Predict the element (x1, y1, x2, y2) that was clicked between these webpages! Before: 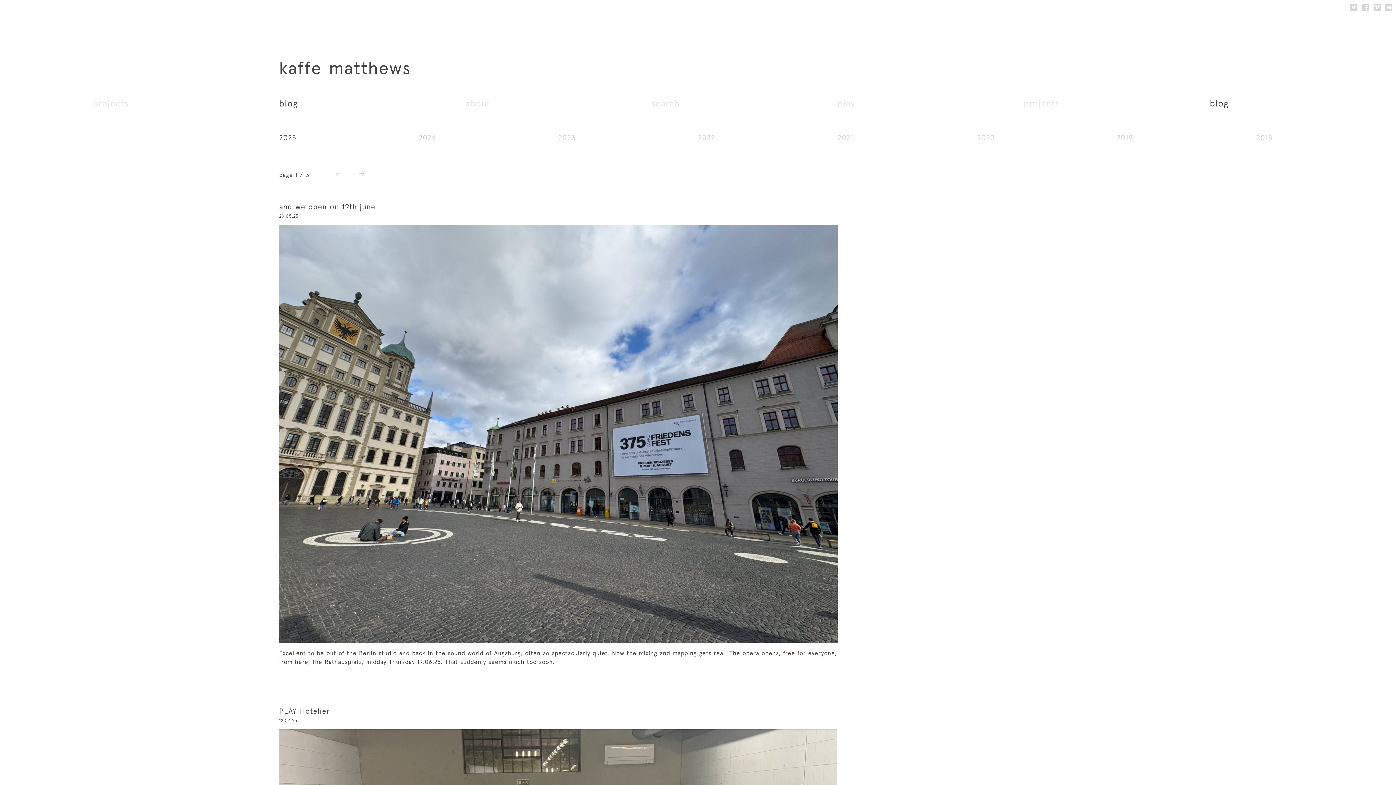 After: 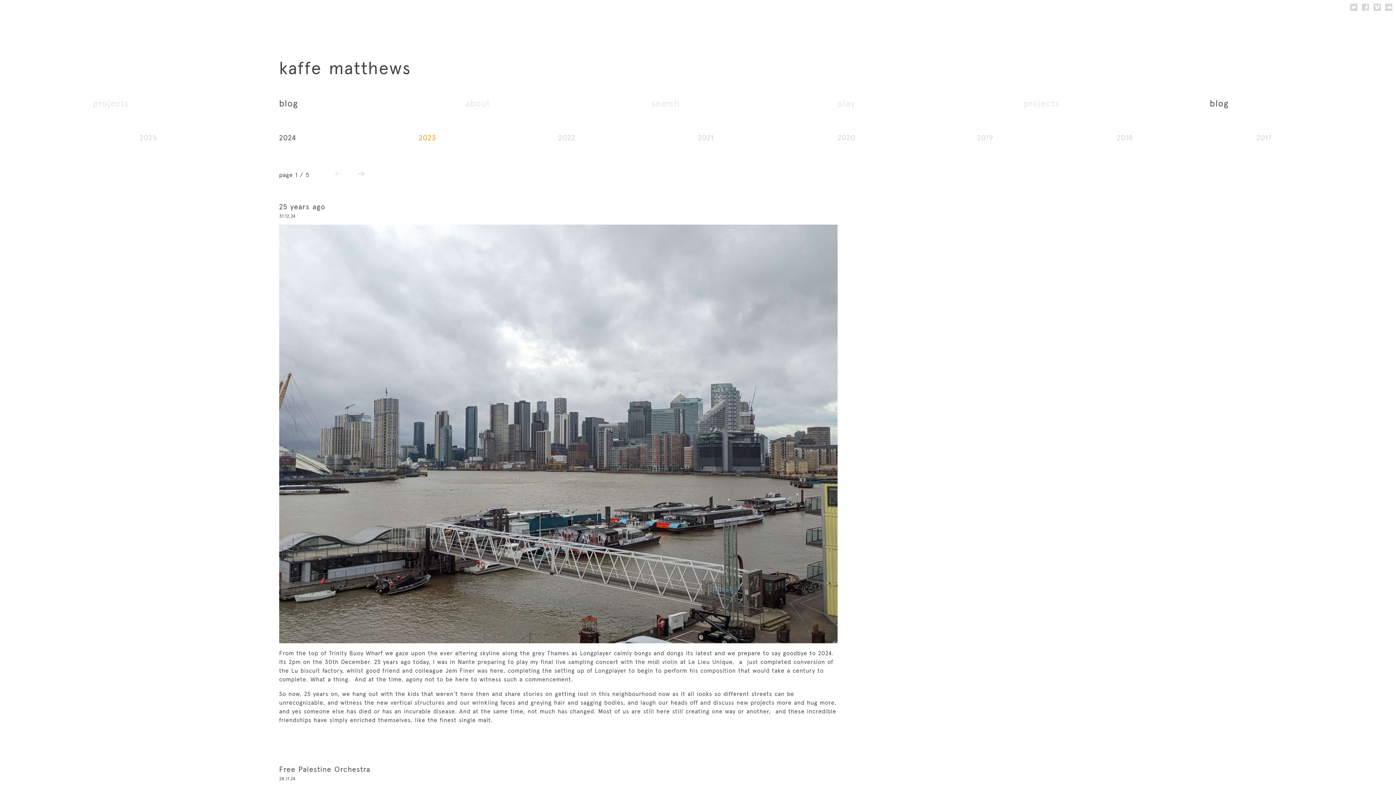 Action: bbox: (418, 135, 558, 141) label: 2024